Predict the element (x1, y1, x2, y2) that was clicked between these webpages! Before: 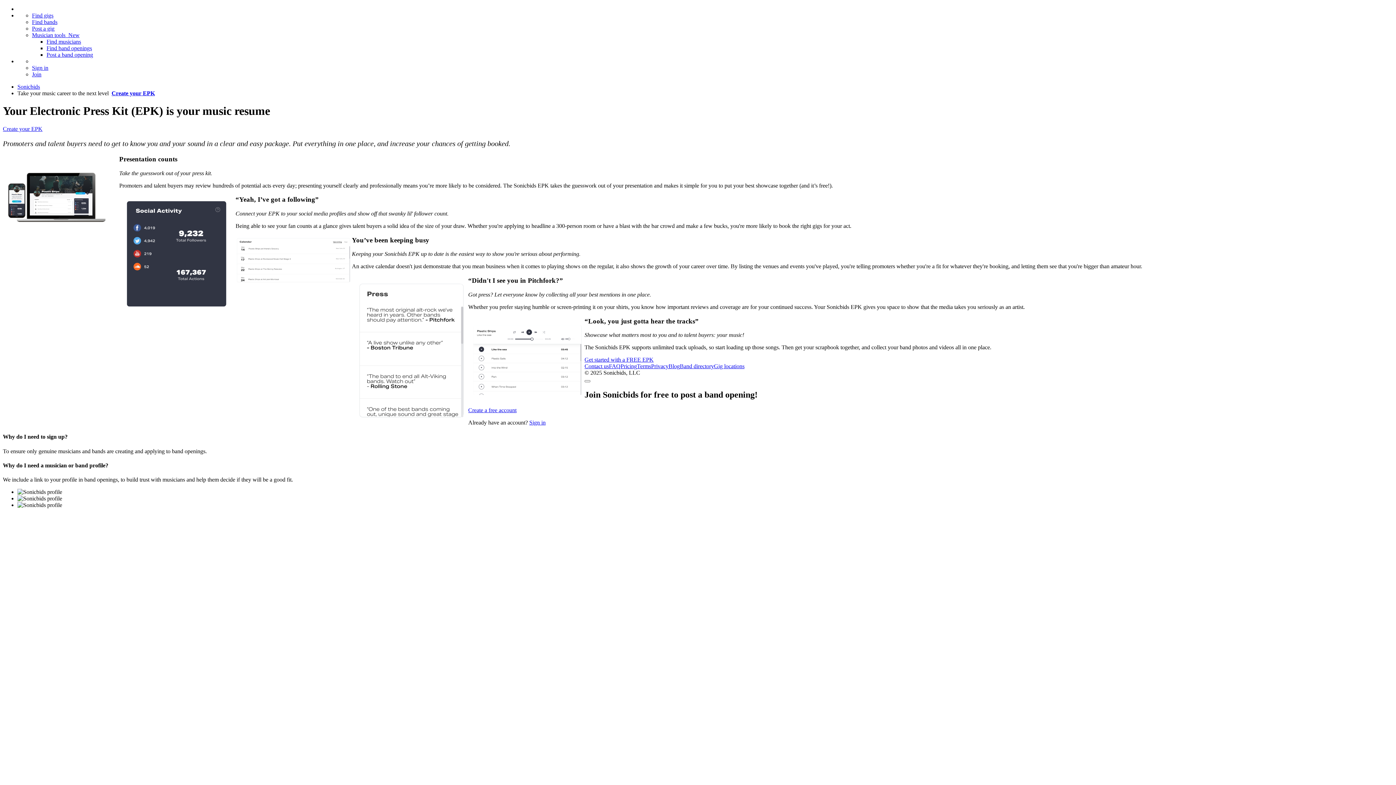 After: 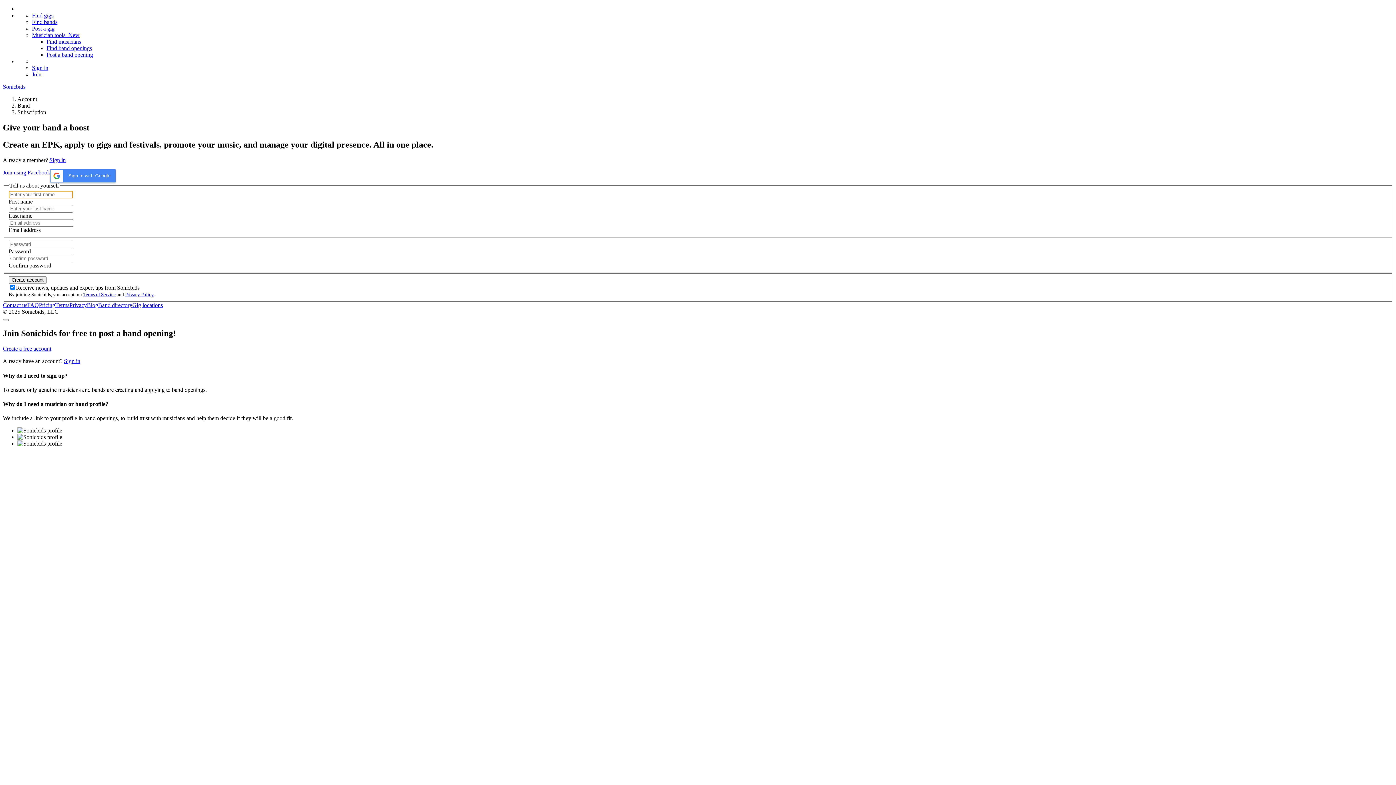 Action: bbox: (584, 356, 653, 363) label: Get started with a FREE EPK